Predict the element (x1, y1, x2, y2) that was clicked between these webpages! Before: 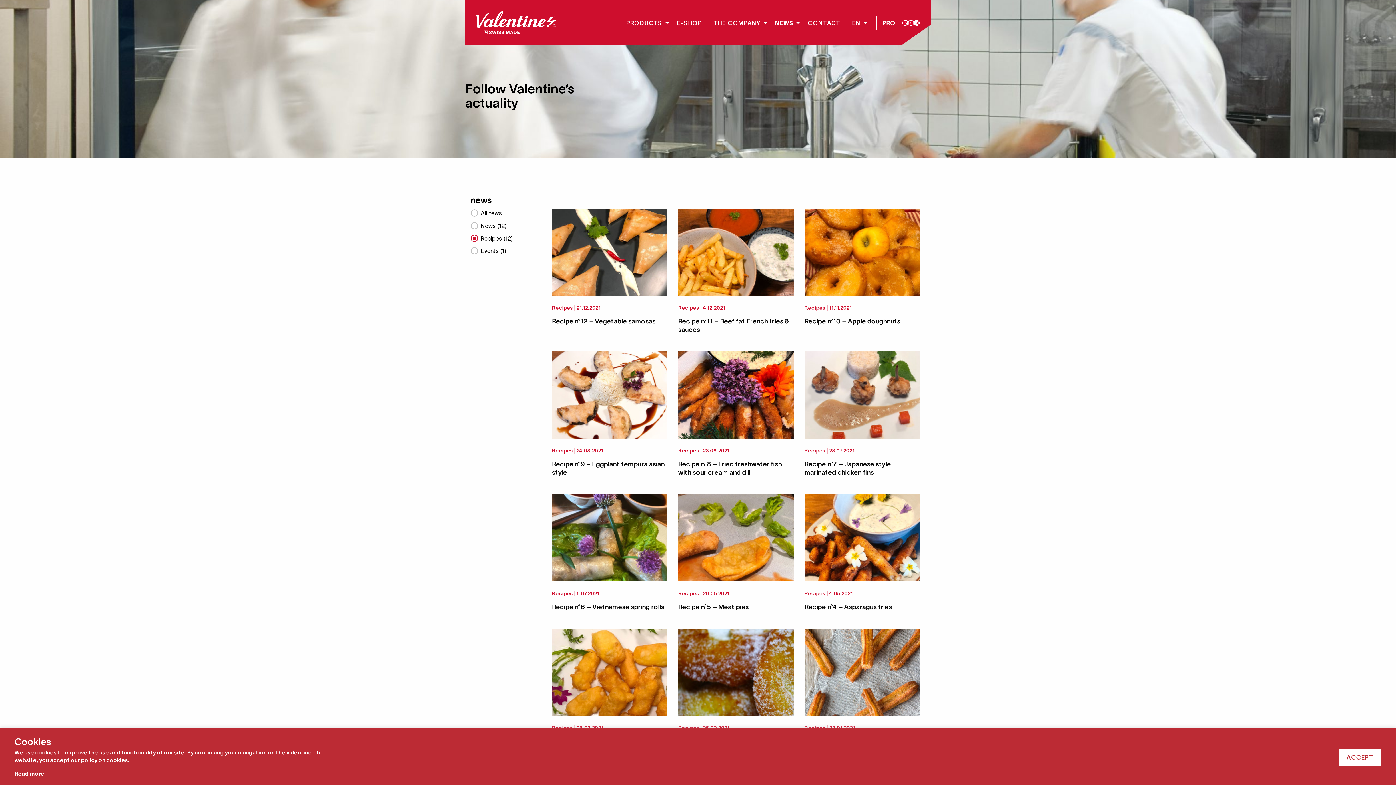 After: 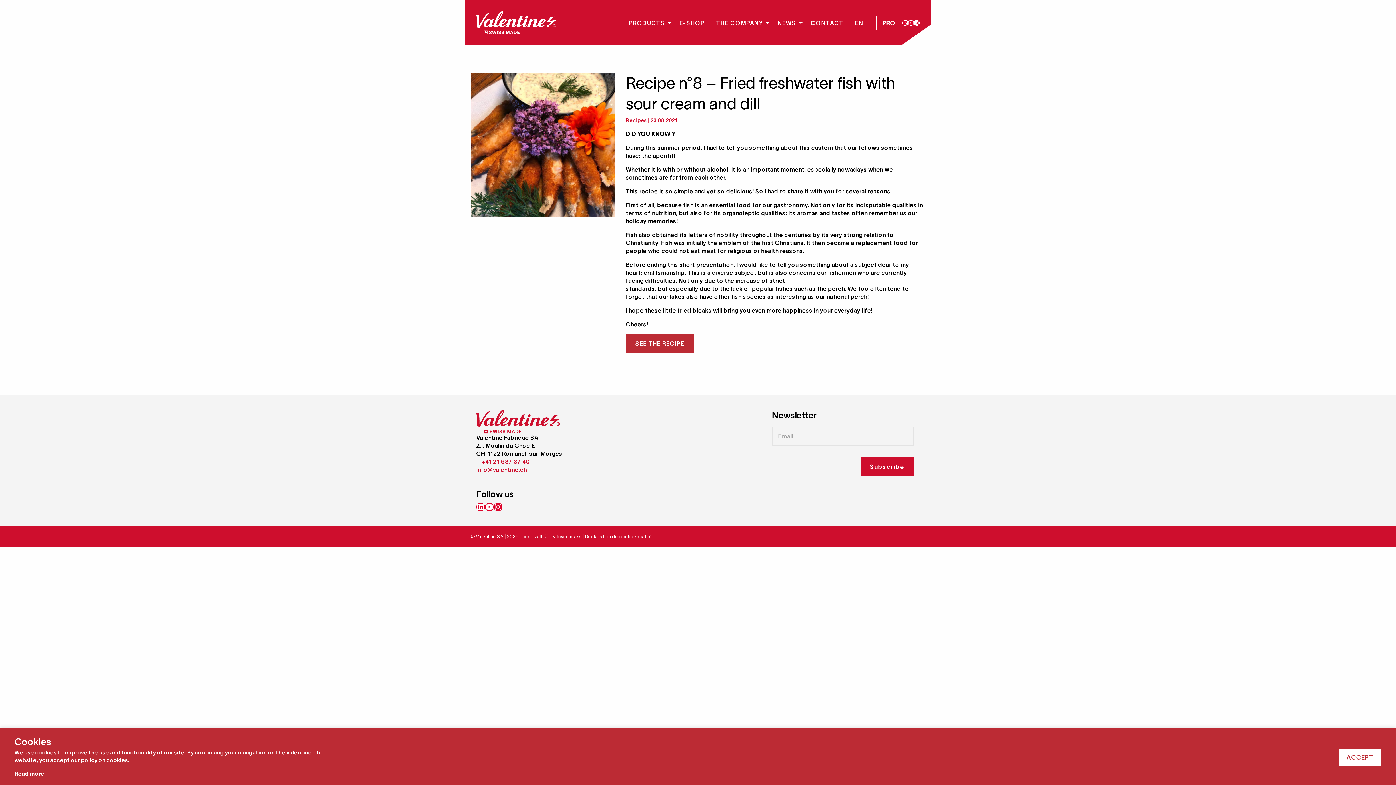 Action: bbox: (678, 394, 793, 477) label: Recipes | 23.08.2021

Recipe n°8 – Fried freshwater fish with sour cream and dill